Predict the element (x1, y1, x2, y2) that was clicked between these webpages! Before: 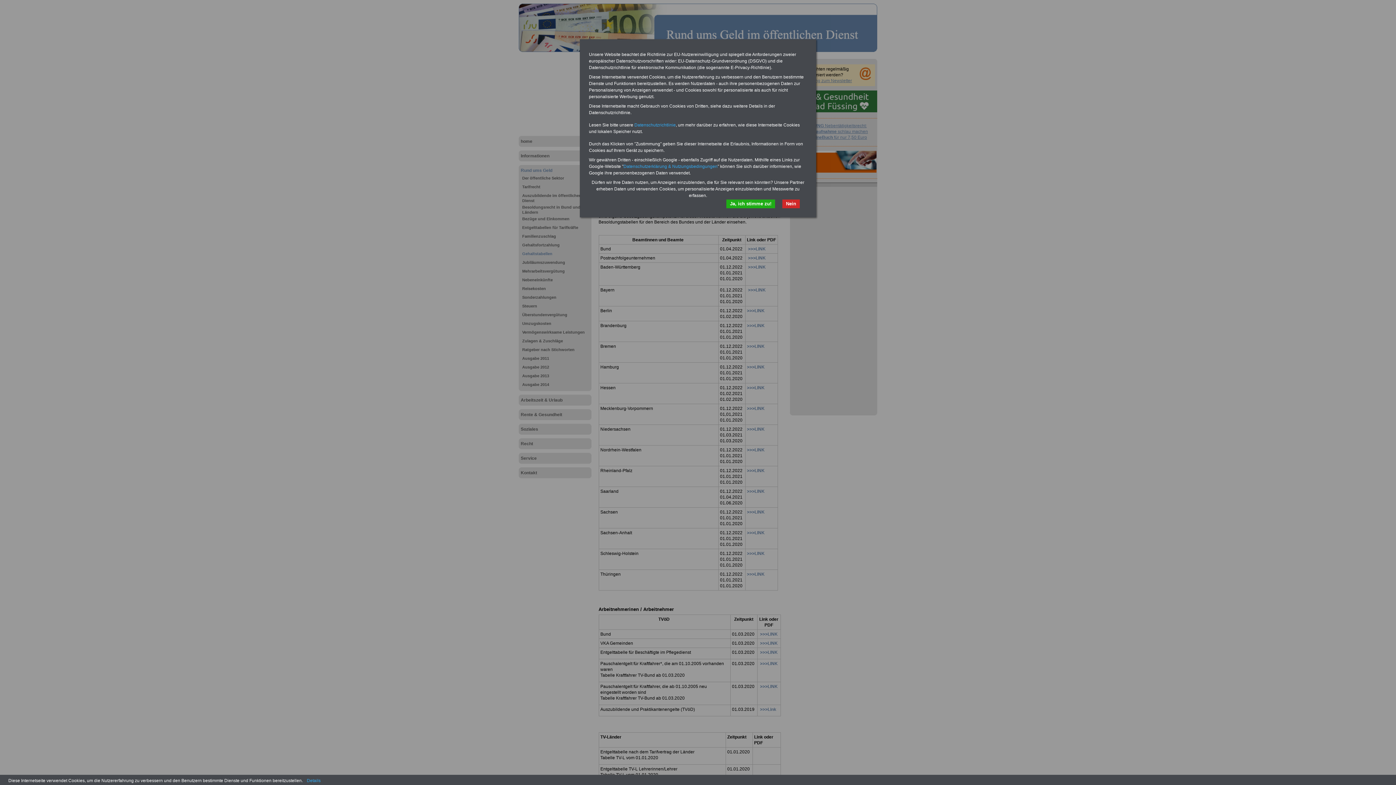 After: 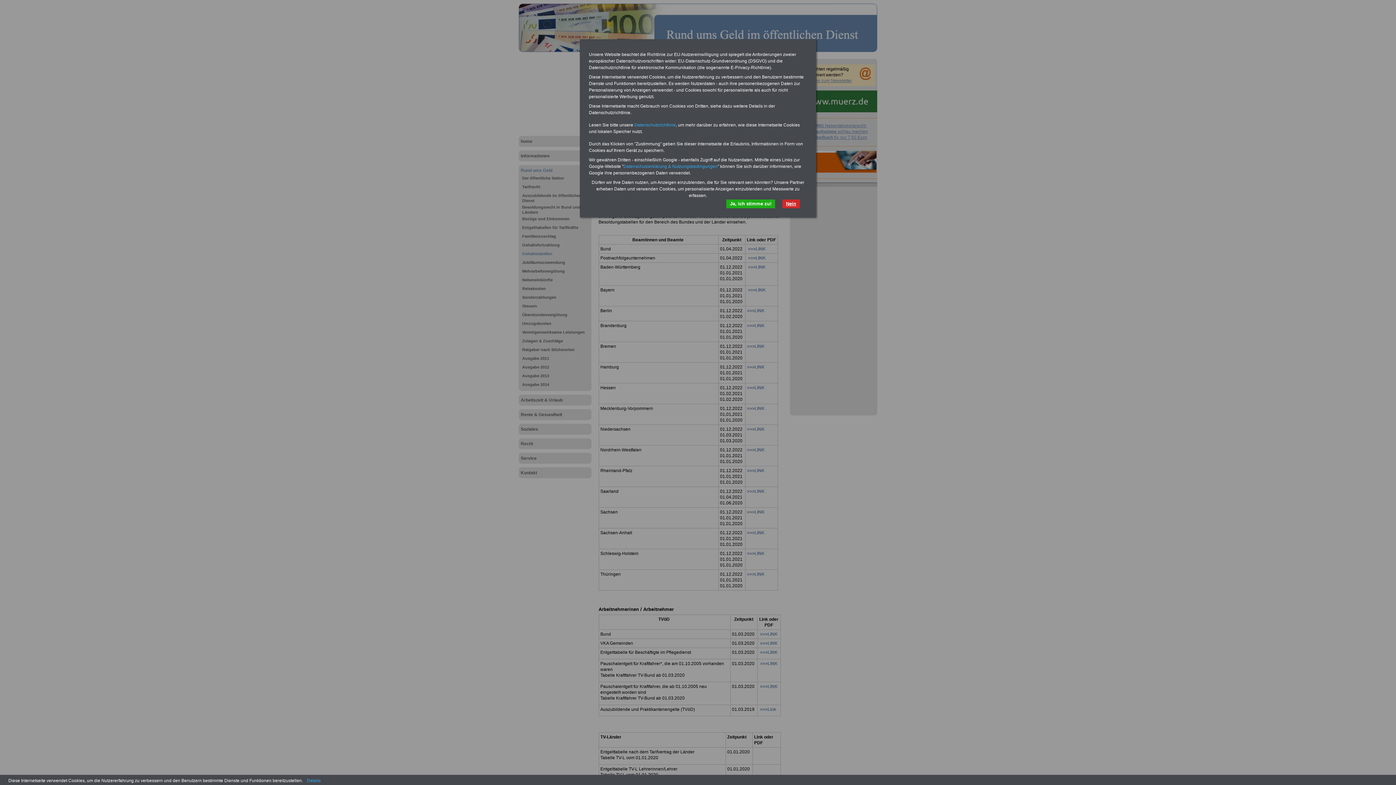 Action: label: Nein bbox: (782, 199, 800, 208)